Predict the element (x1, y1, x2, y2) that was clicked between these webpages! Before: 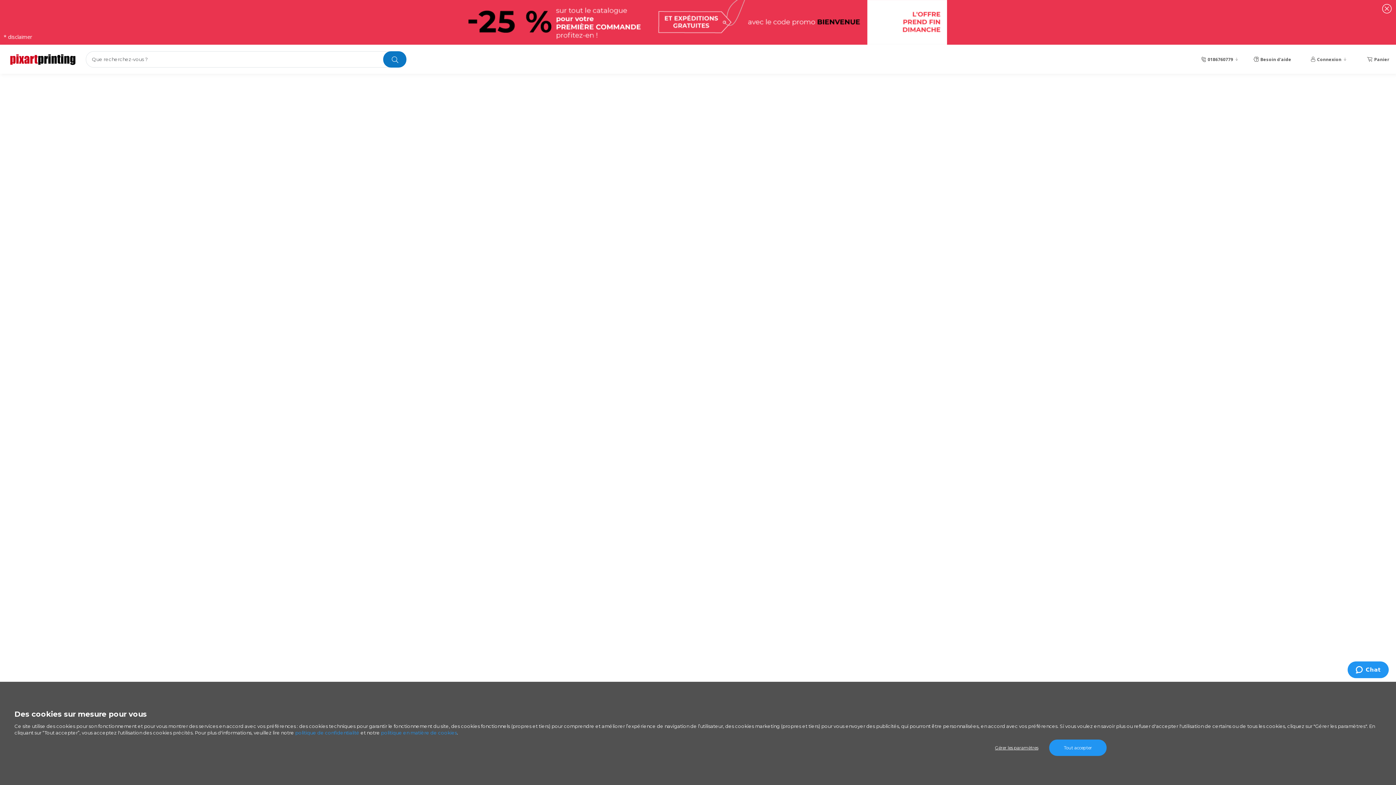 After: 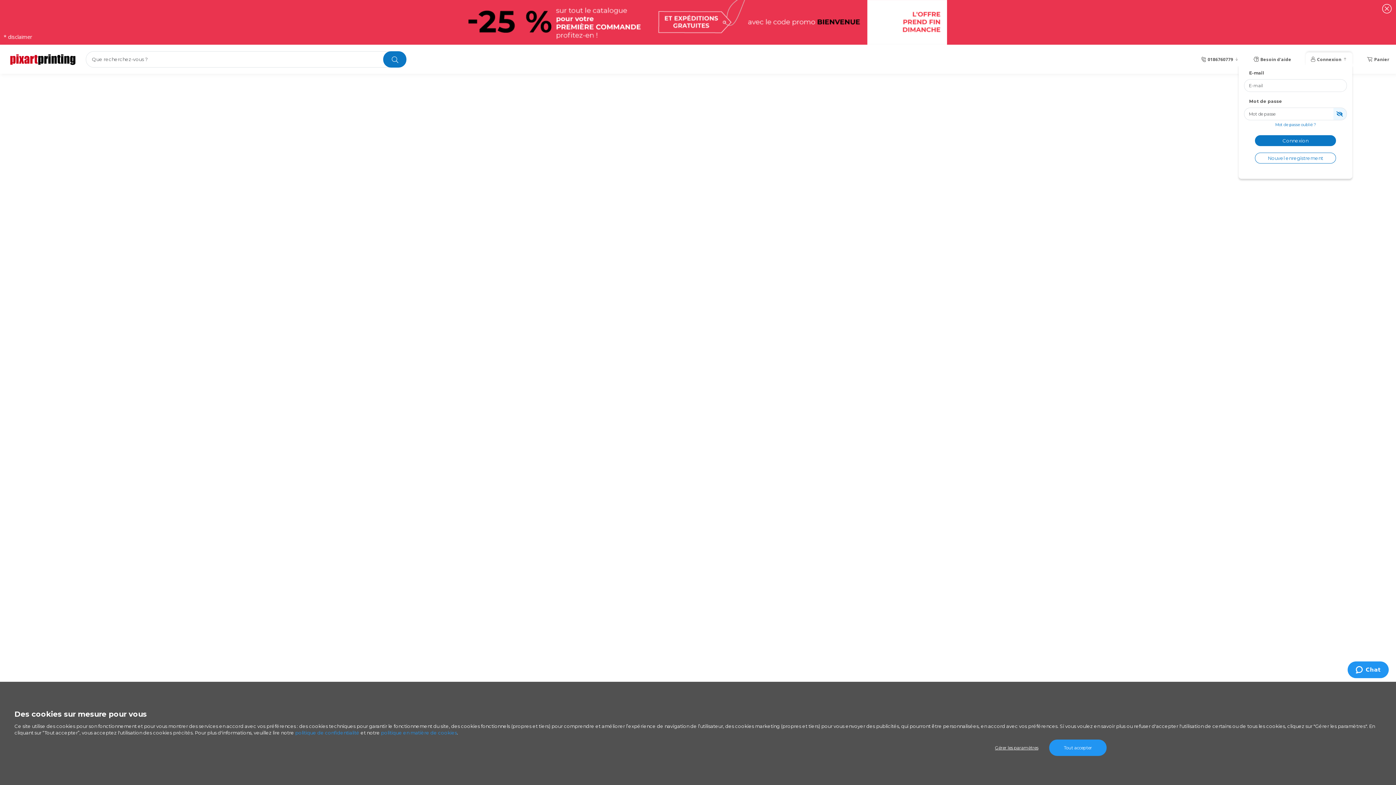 Action: label: Connexion bbox: (1306, 52, 1352, 66)